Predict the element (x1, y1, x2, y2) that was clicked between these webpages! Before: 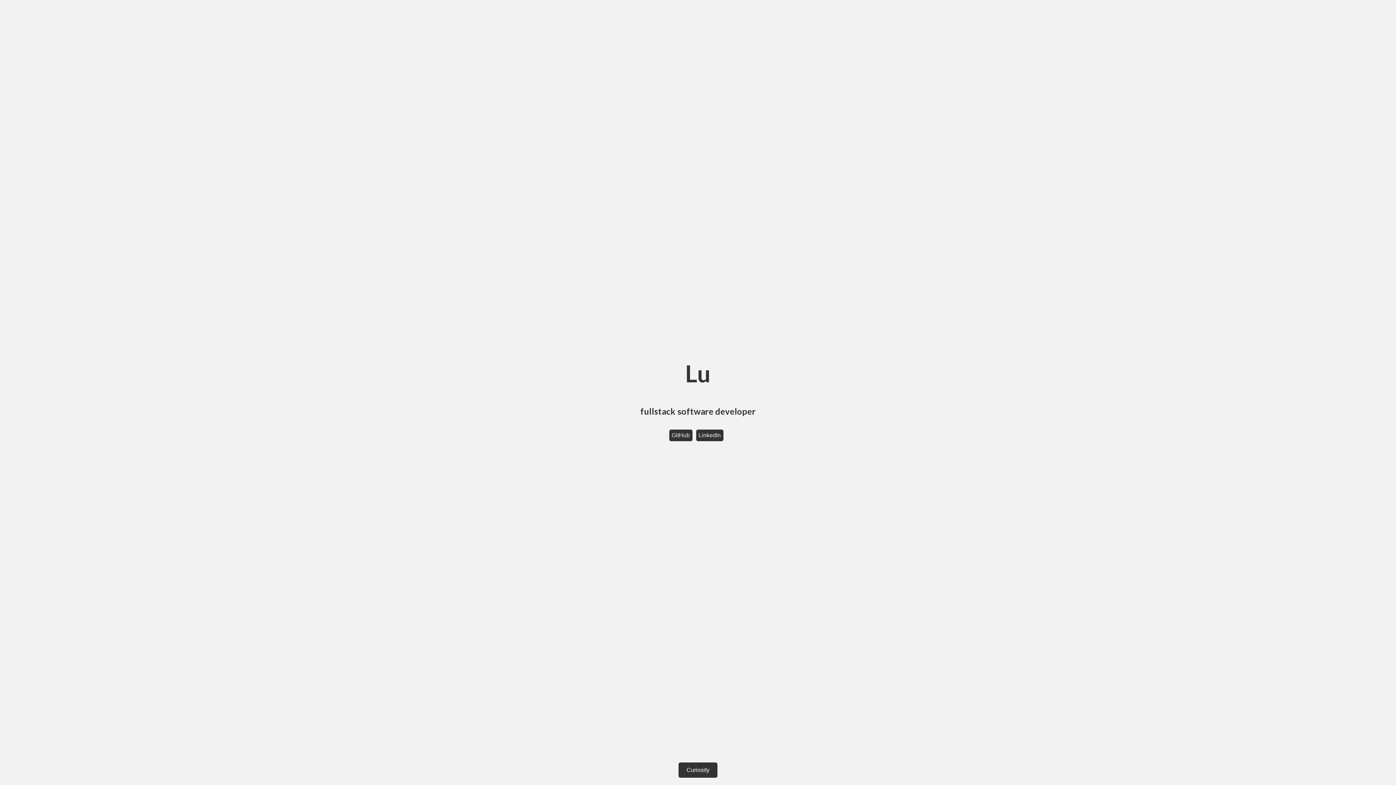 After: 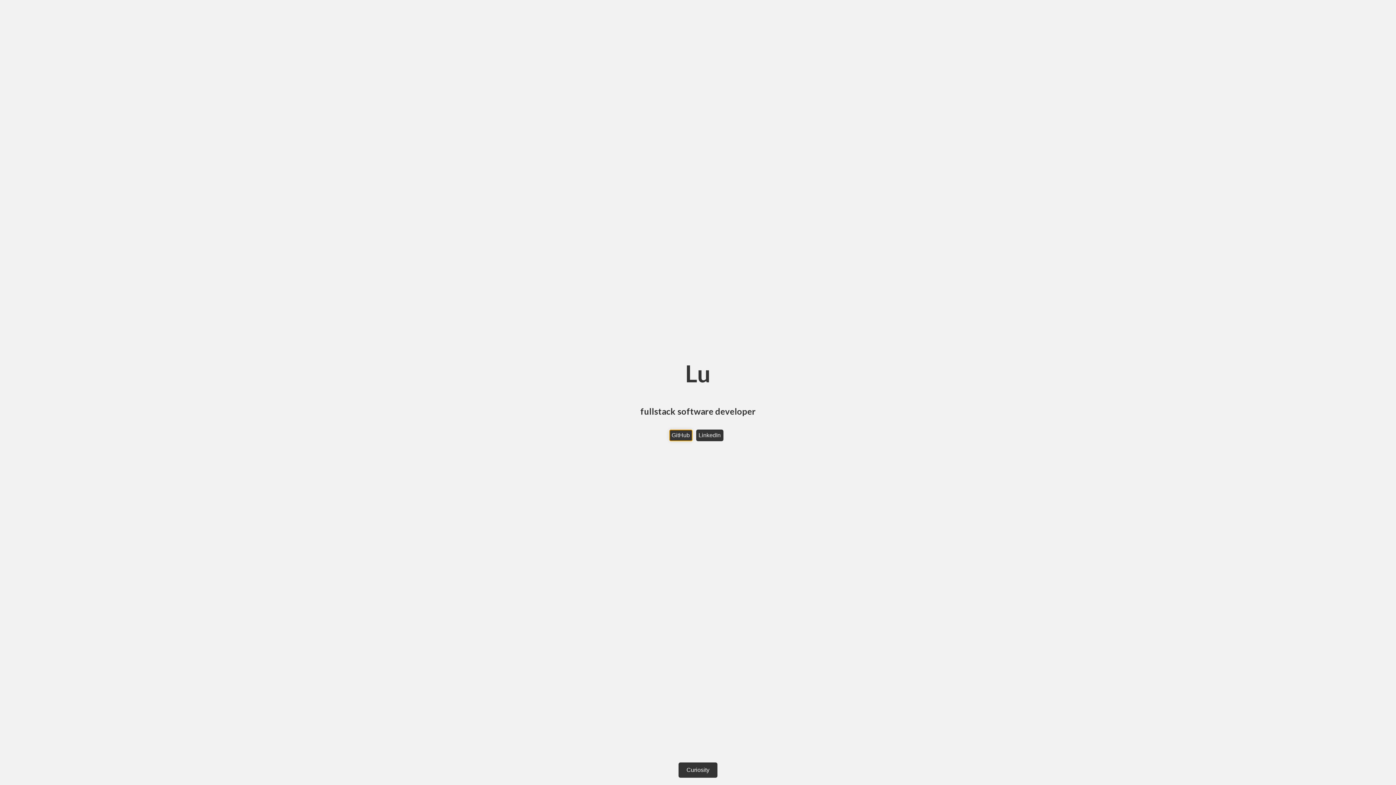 Action: bbox: (669, 429, 692, 441) label: GitHub